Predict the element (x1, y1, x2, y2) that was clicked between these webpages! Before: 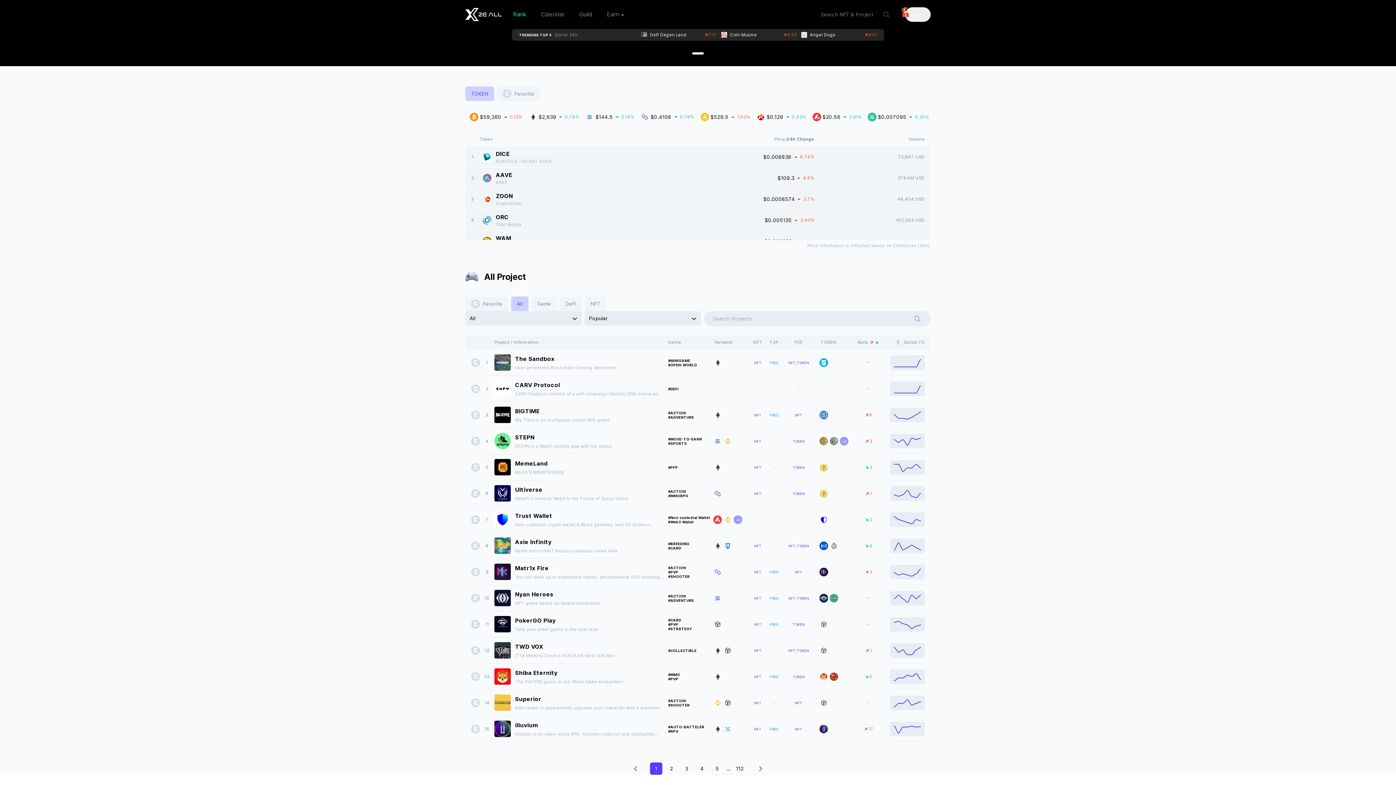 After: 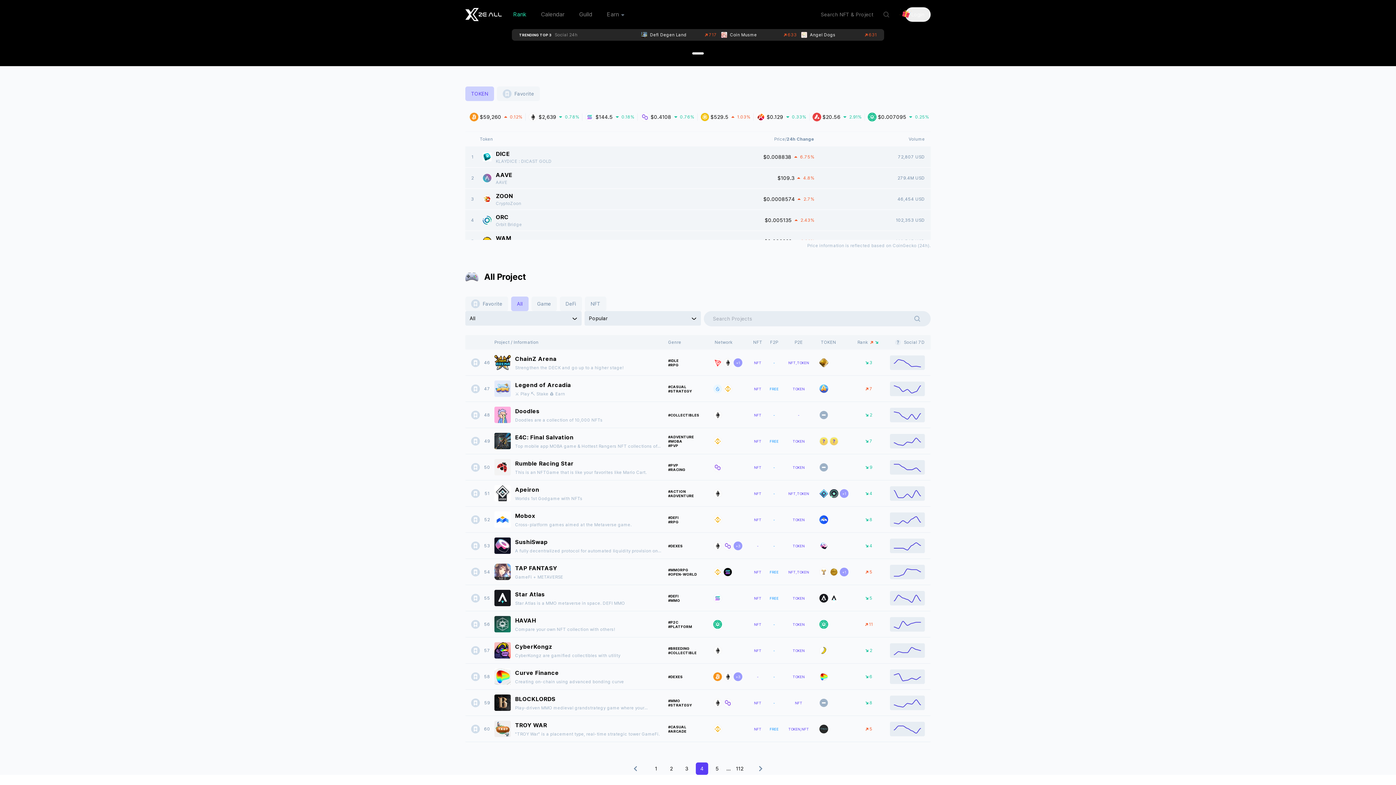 Action: bbox: (696, 762, 708, 775) label: 4